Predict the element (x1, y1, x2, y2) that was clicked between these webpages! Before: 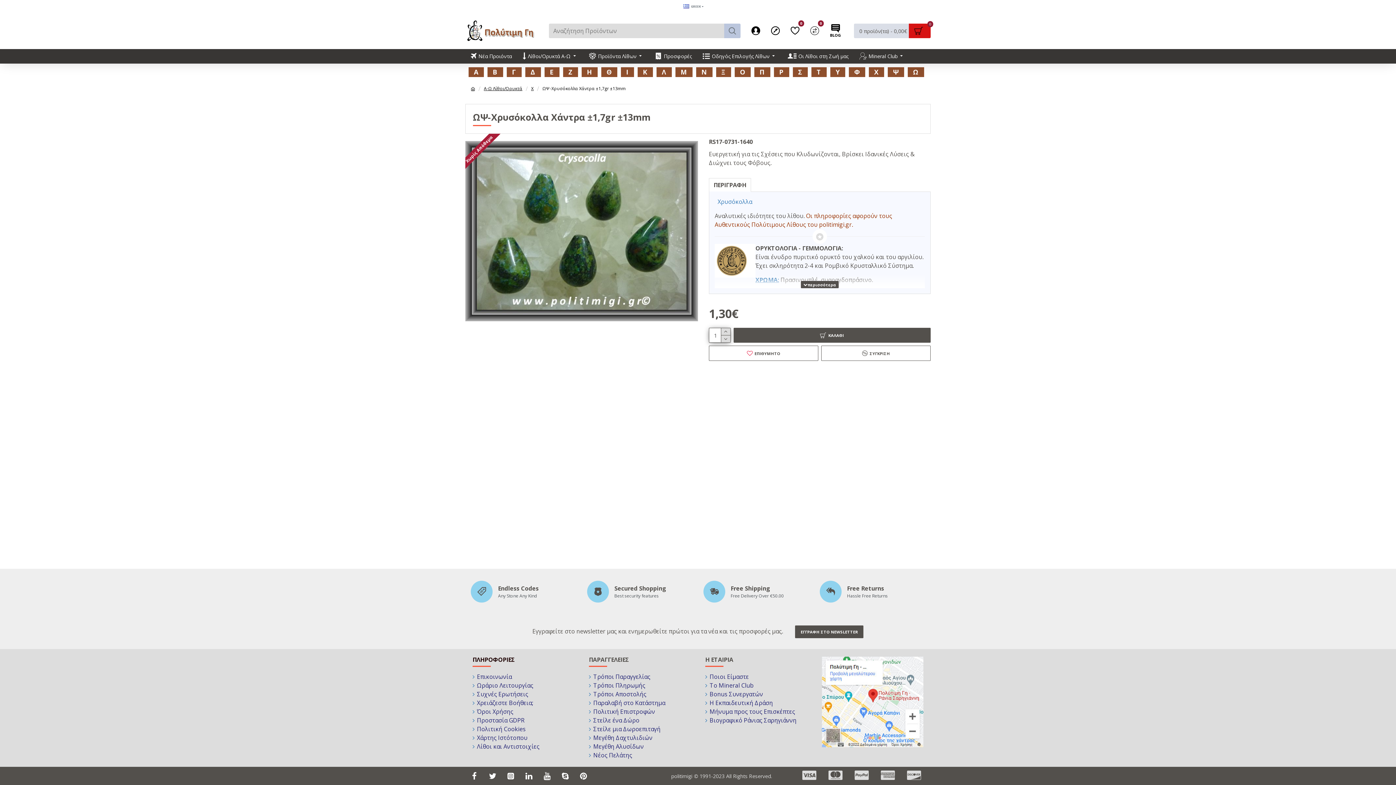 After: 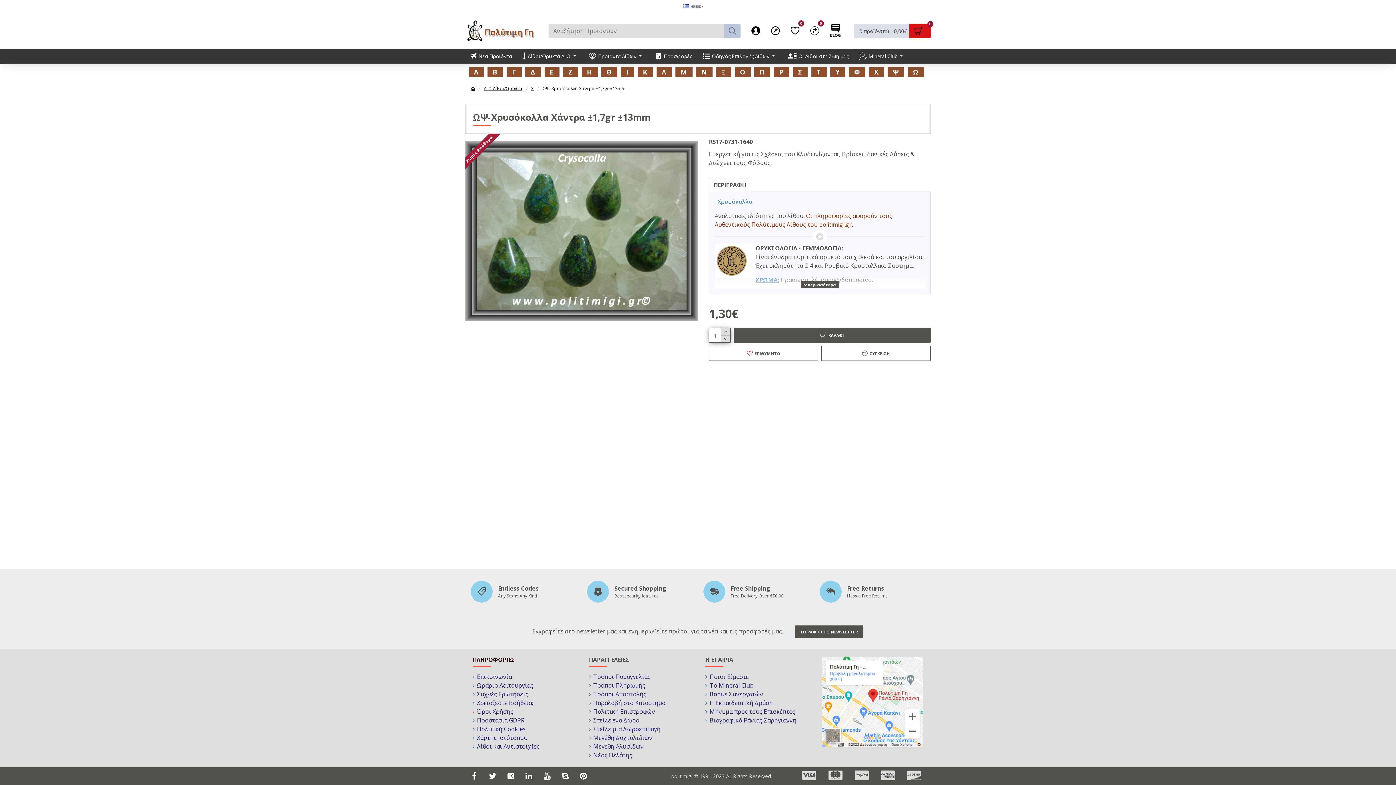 Action: bbox: (472, 707, 513, 716) label: Όροι Χρήσης